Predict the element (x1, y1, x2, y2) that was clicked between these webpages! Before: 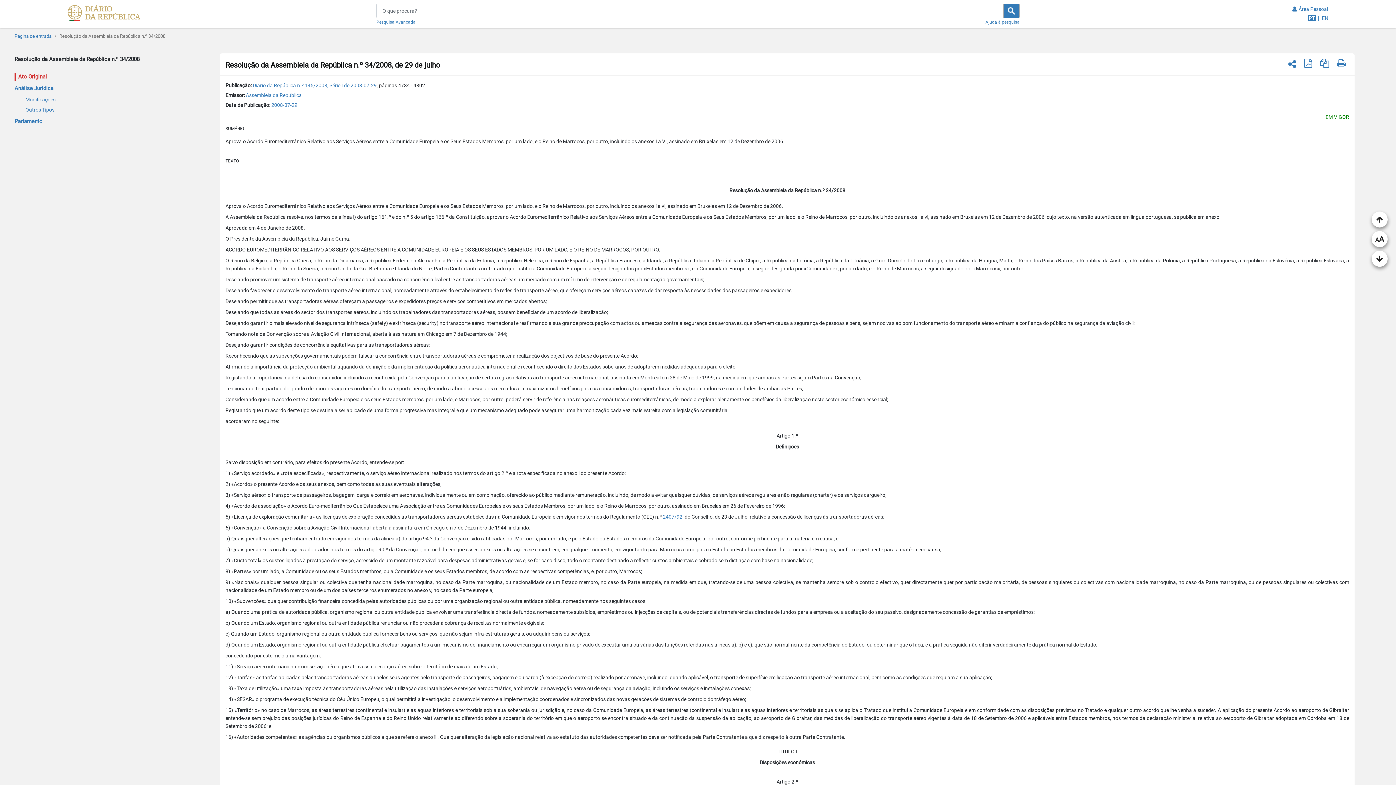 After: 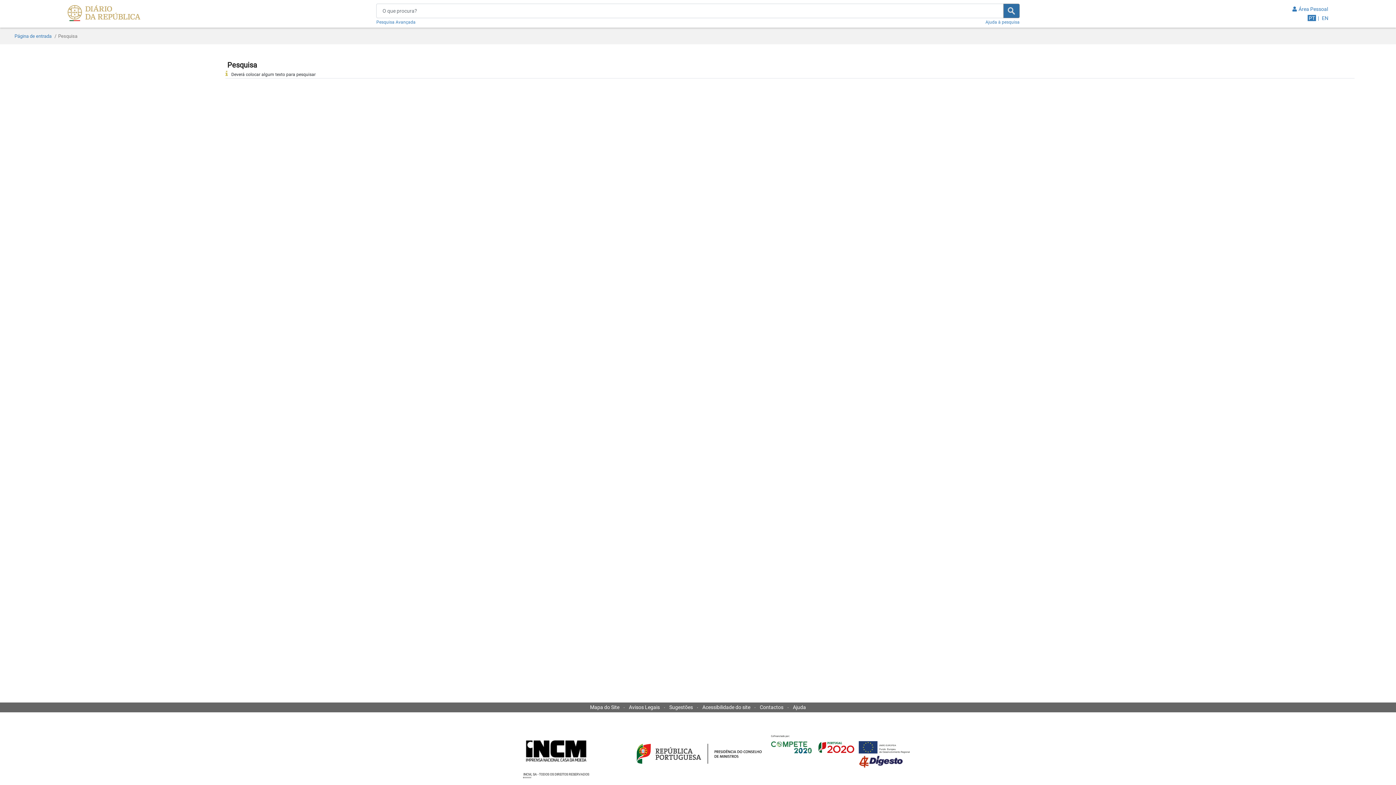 Action: bbox: (1003, 3, 1019, 18)